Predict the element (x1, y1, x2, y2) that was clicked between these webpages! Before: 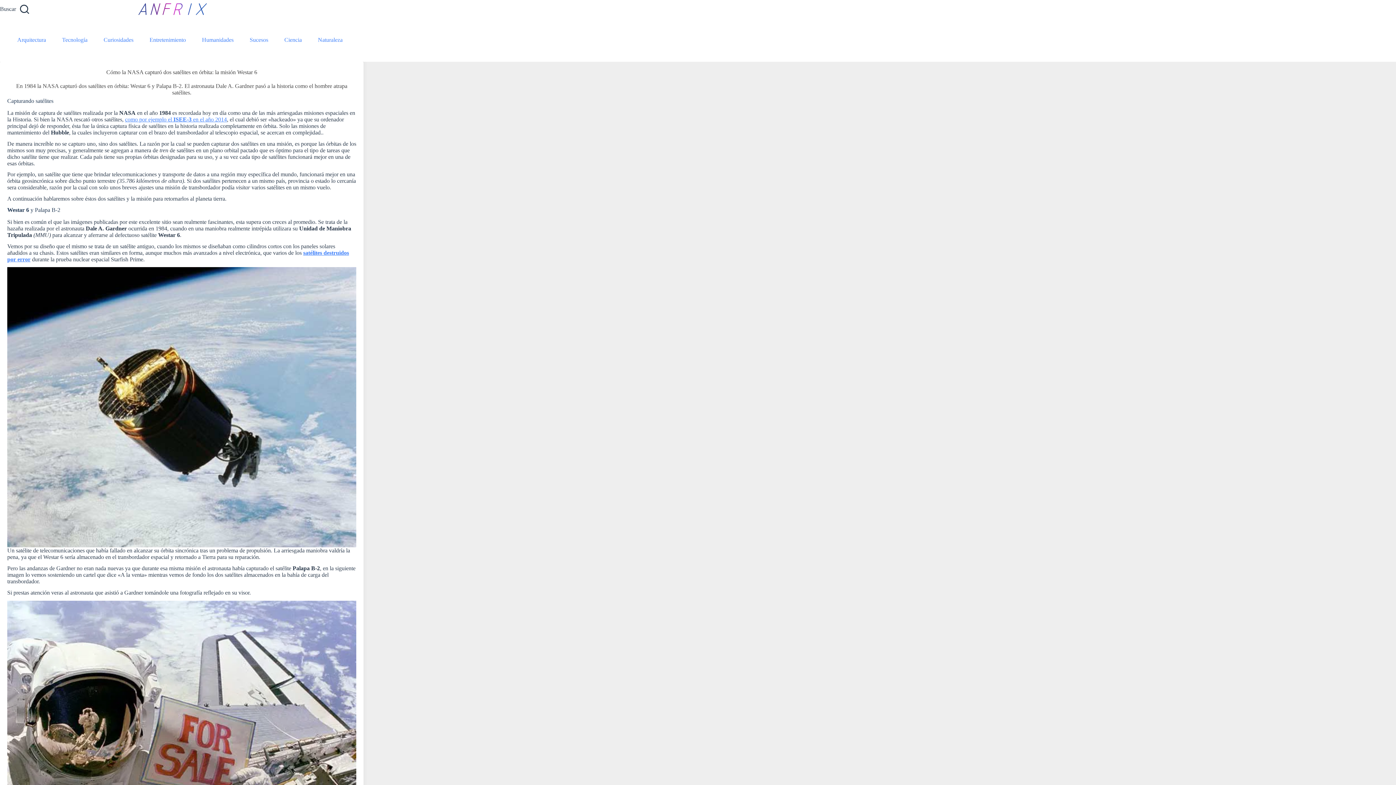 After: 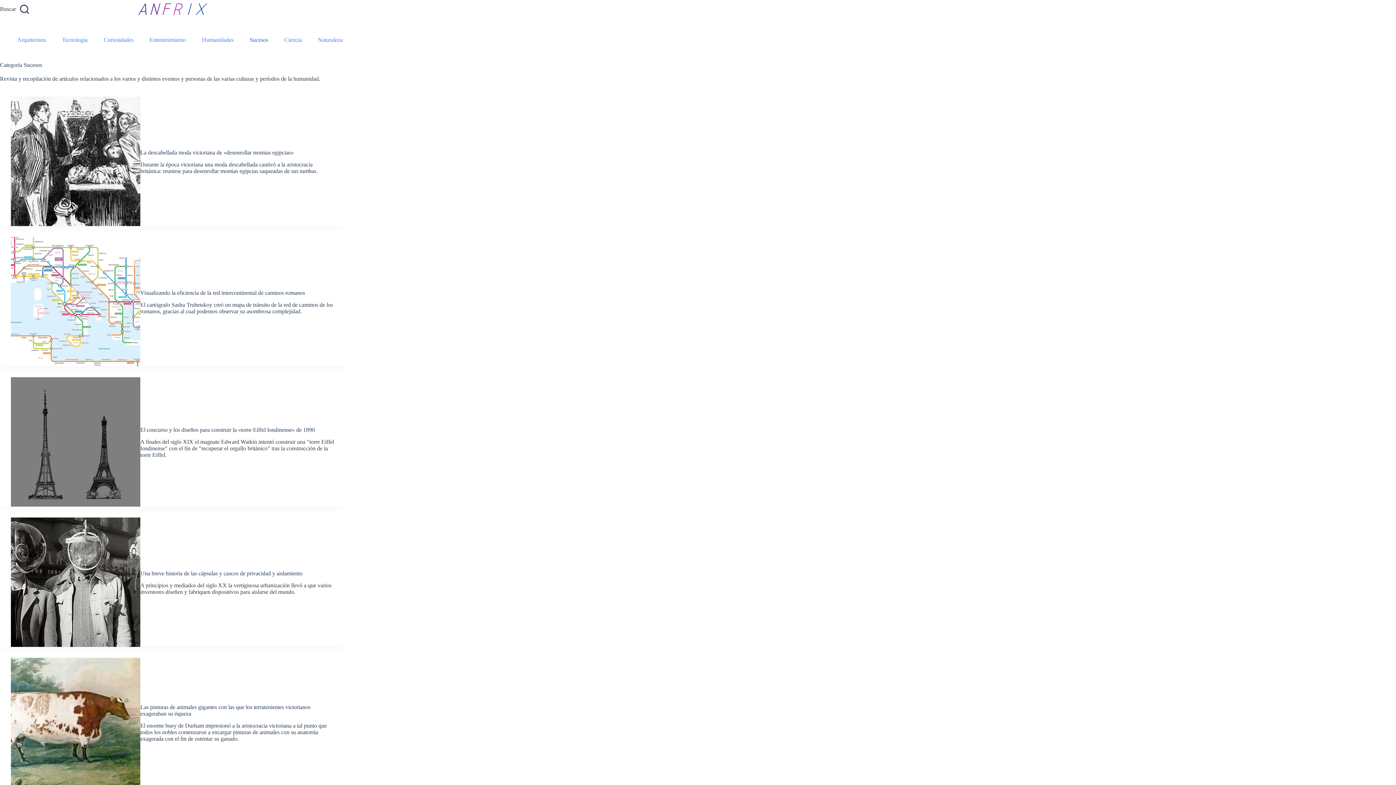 Action: bbox: (247, 18, 271, 61) label: Sucesos